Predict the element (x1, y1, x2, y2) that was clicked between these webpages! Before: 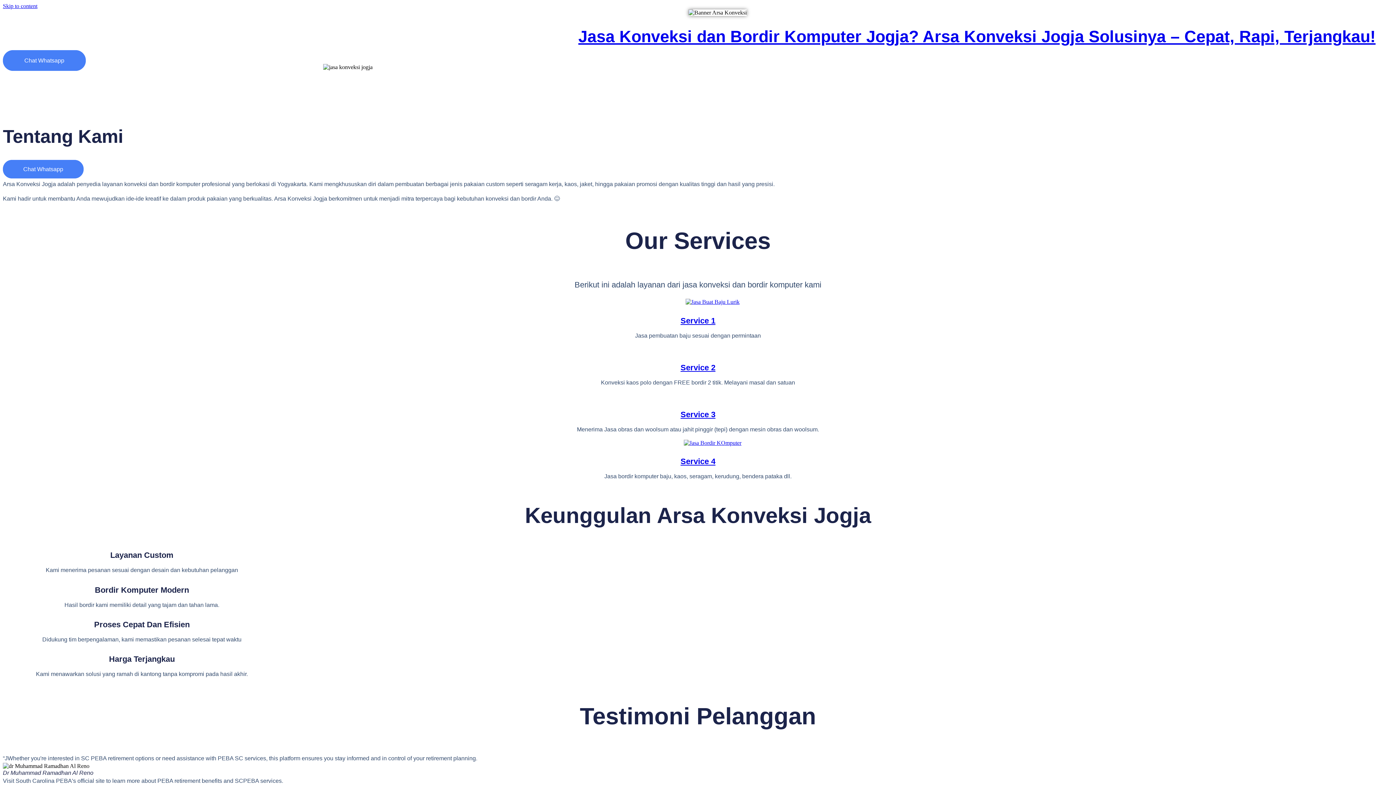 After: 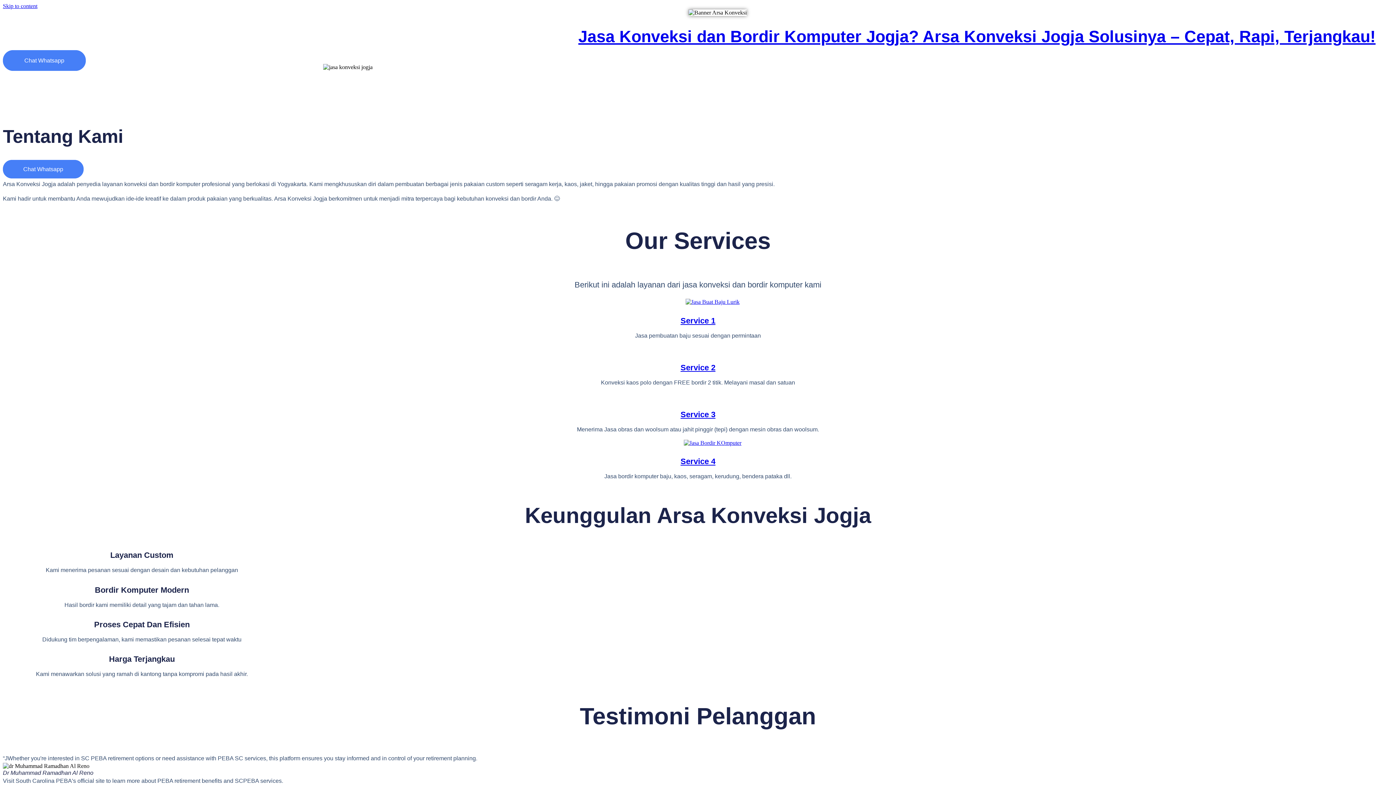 Action: label: Service 4 bbox: (680, 457, 715, 466)